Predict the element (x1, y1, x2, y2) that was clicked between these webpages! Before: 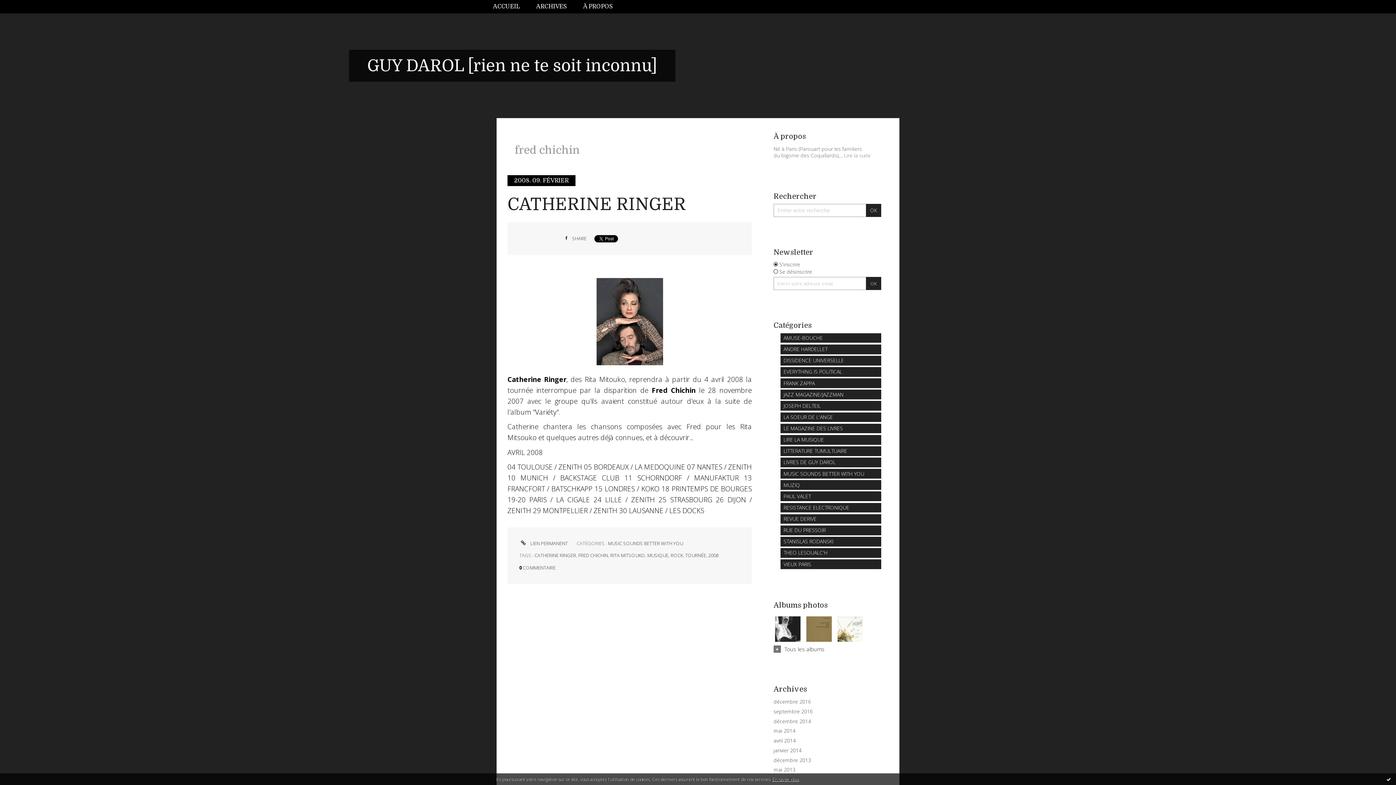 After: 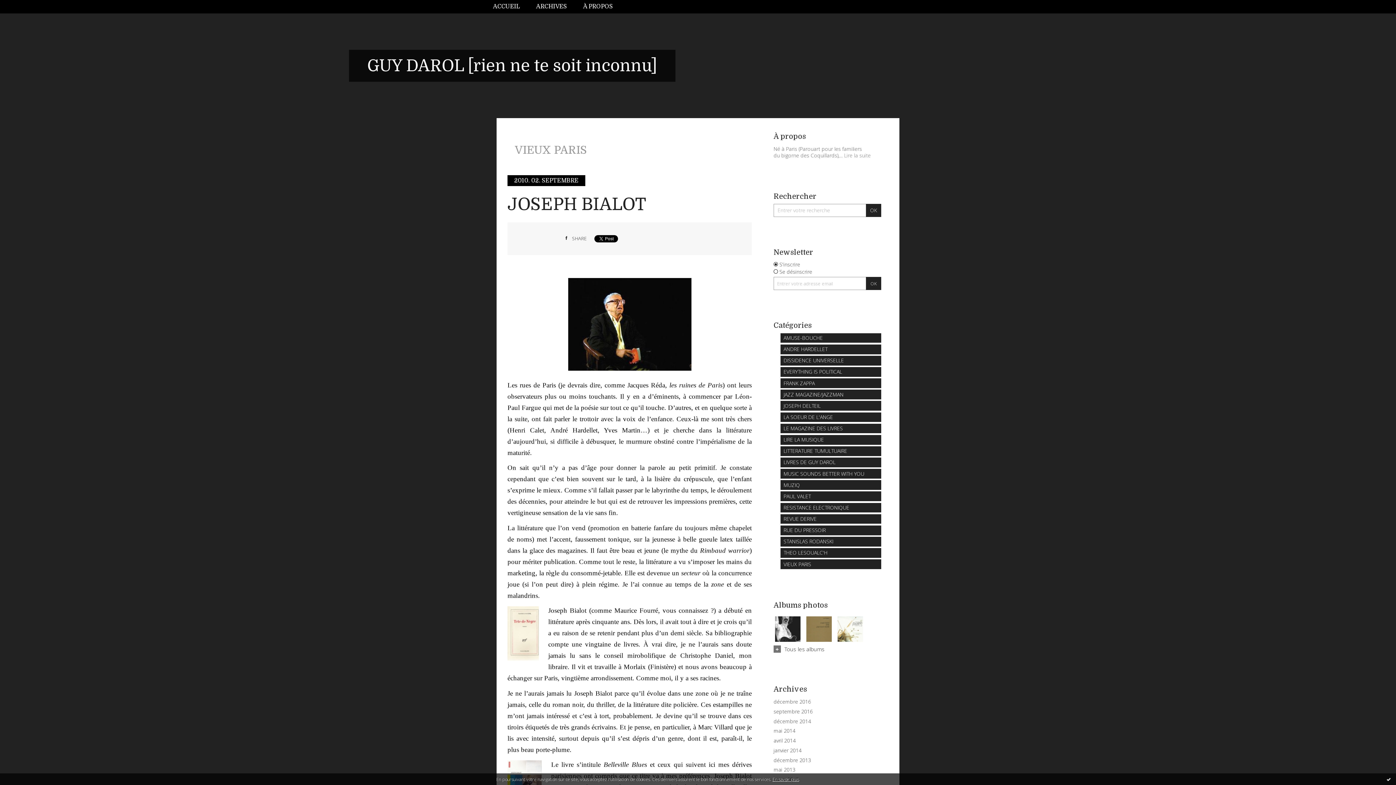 Action: bbox: (780, 559, 881, 569) label: VIEUX PARIS